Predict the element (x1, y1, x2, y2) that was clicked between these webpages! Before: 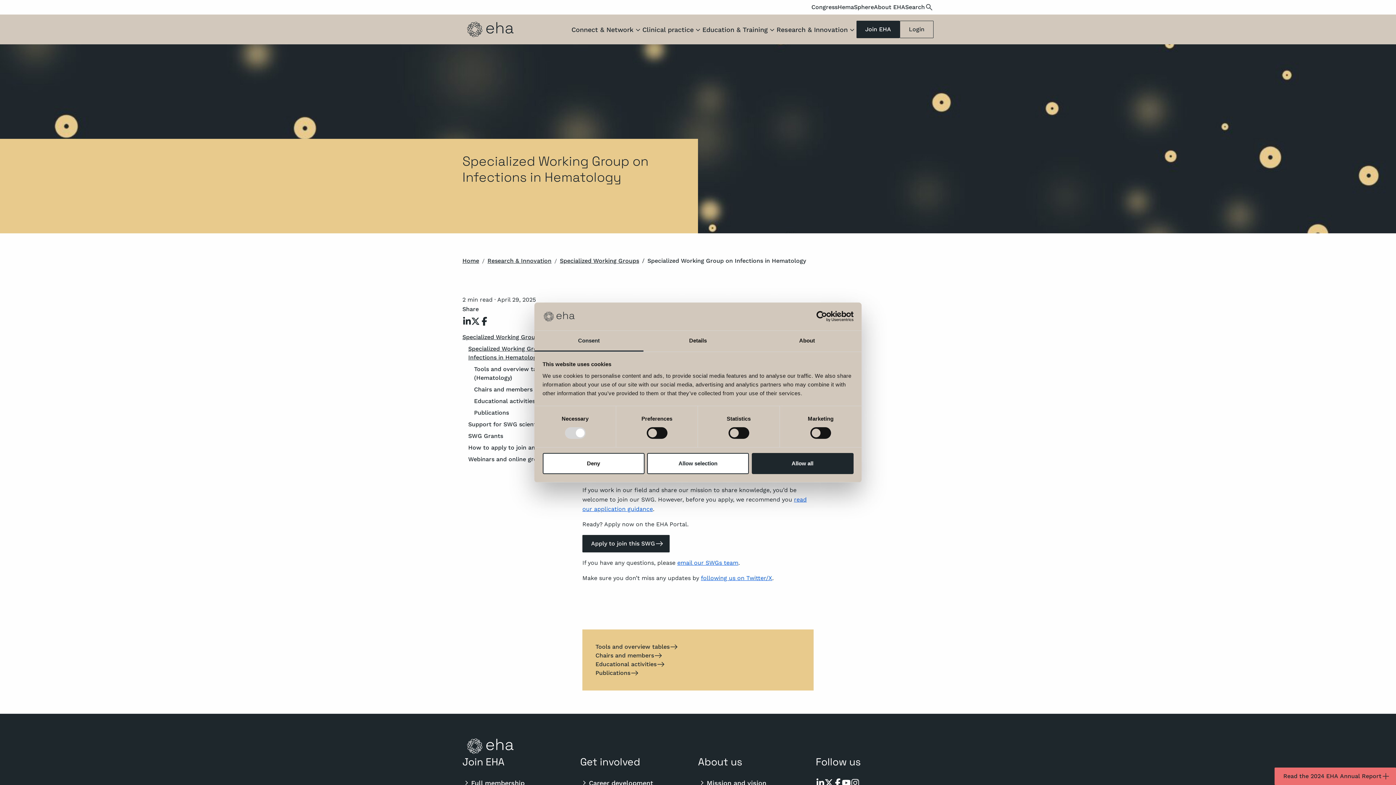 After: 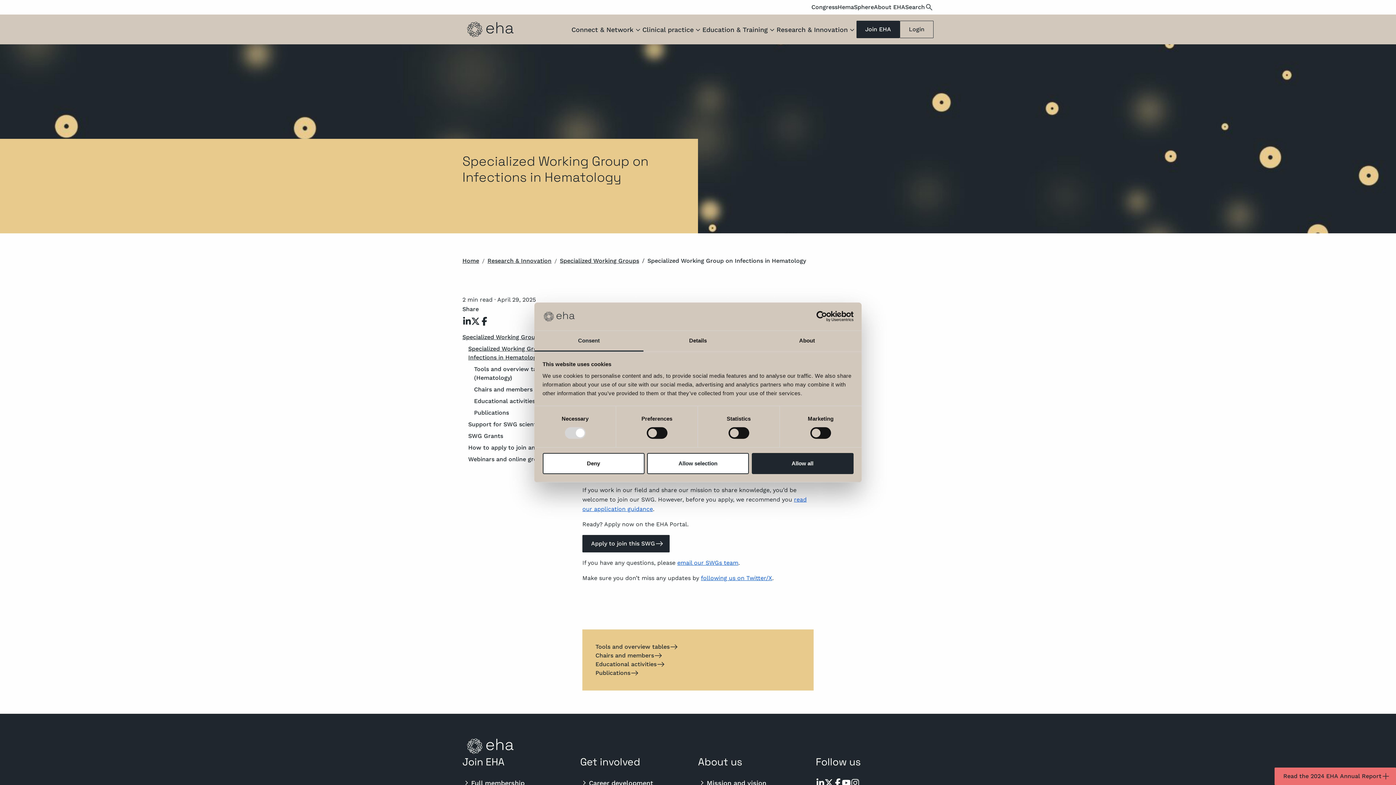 Action: label: facebook bbox: (480, 317, 488, 325)